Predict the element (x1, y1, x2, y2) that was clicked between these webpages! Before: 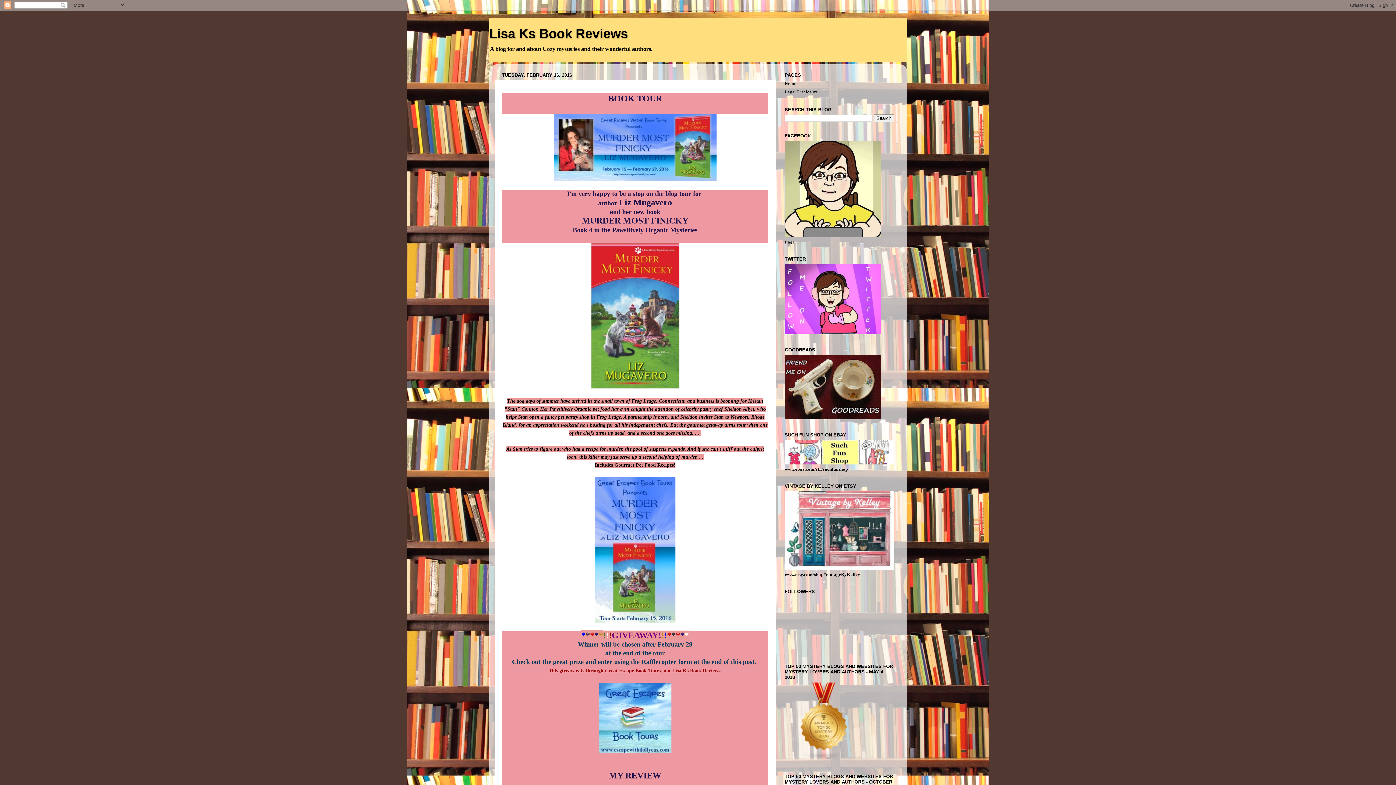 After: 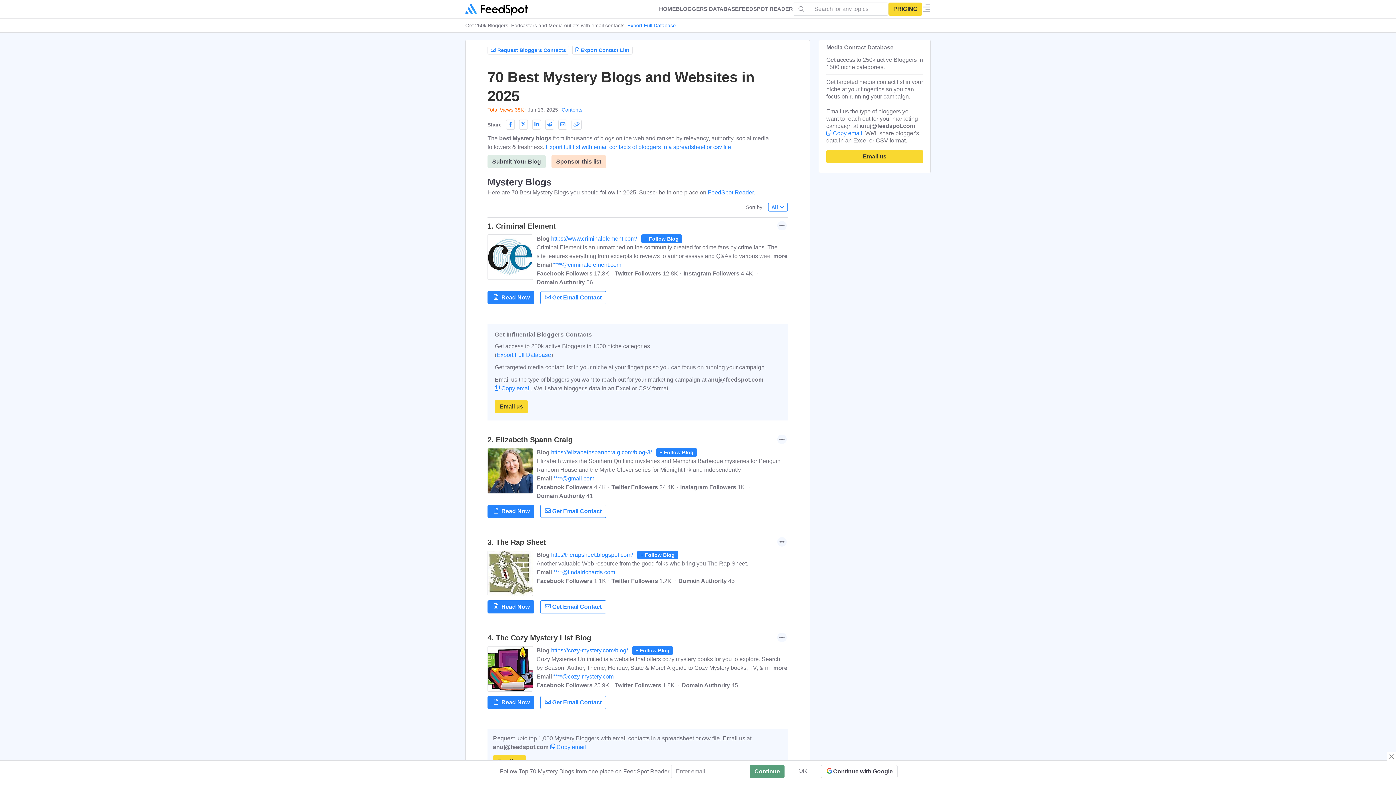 Action: bbox: (784, 757, 863, 762)